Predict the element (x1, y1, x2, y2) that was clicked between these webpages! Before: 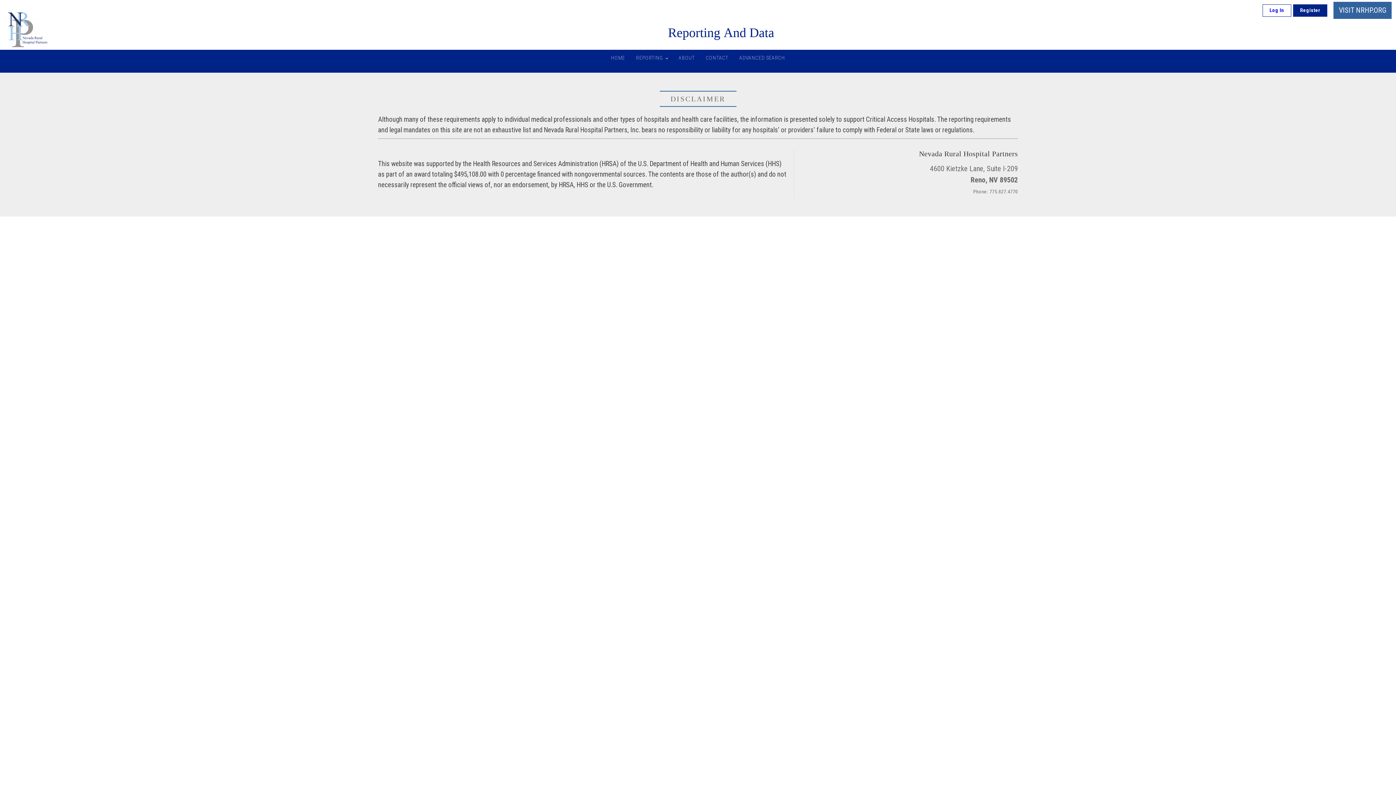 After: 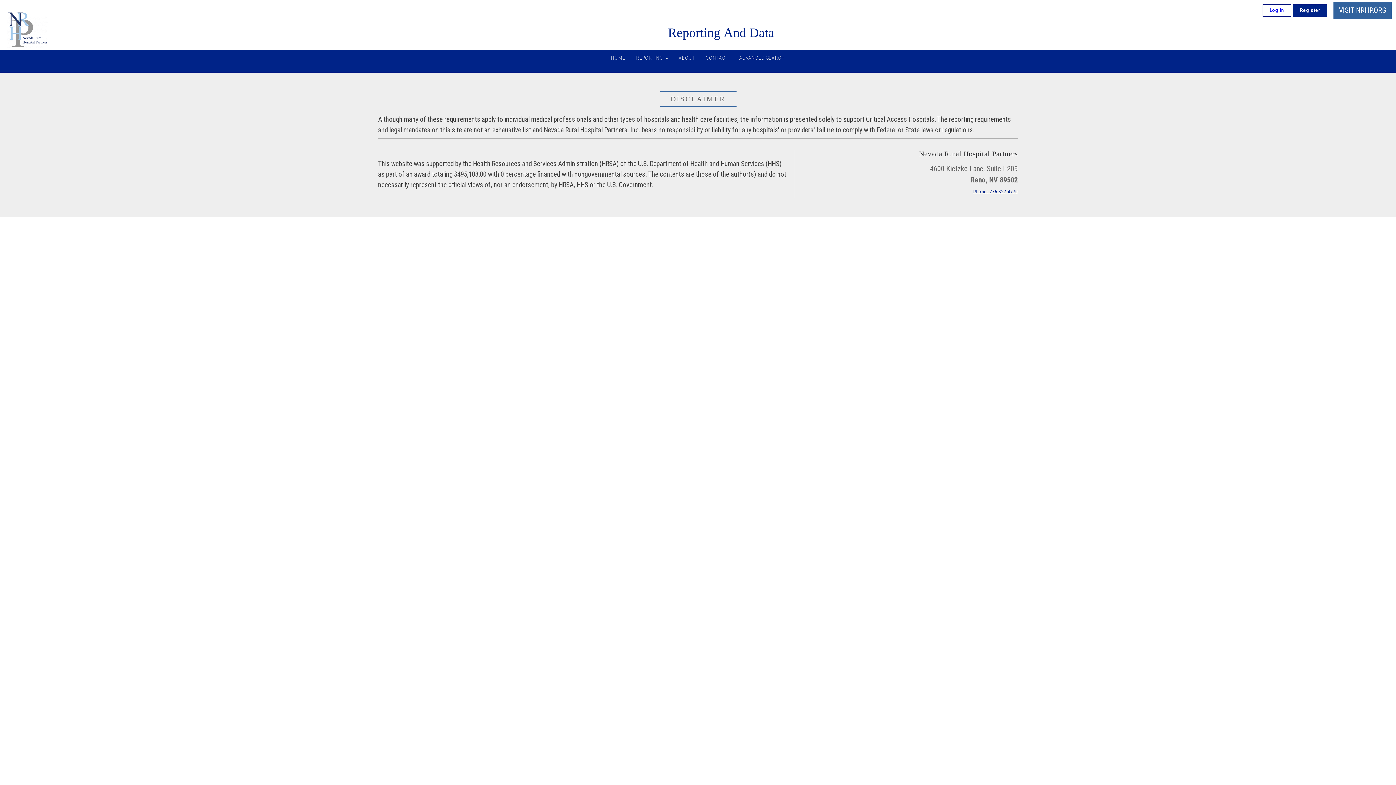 Action: bbox: (973, 185, 1018, 198) label: Phone: 775.827.4770